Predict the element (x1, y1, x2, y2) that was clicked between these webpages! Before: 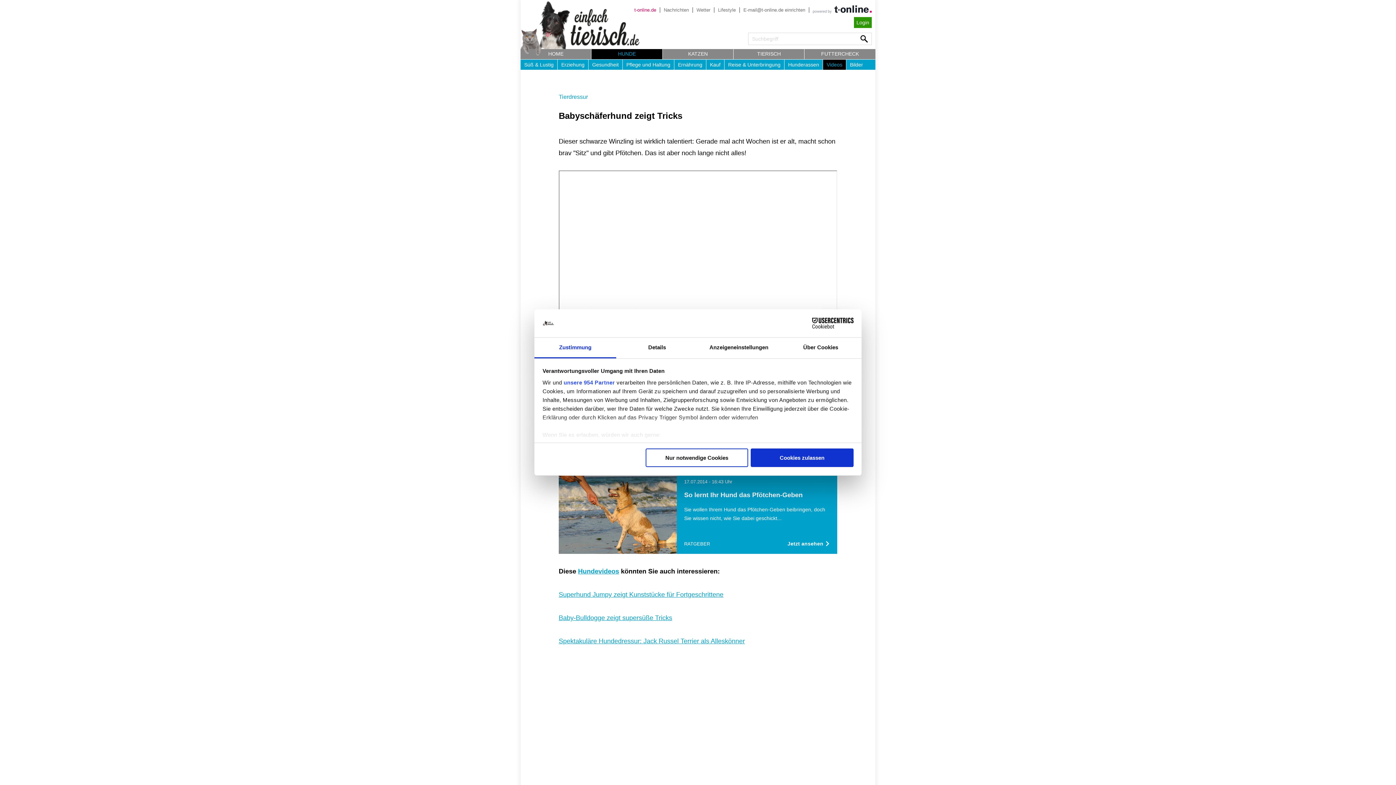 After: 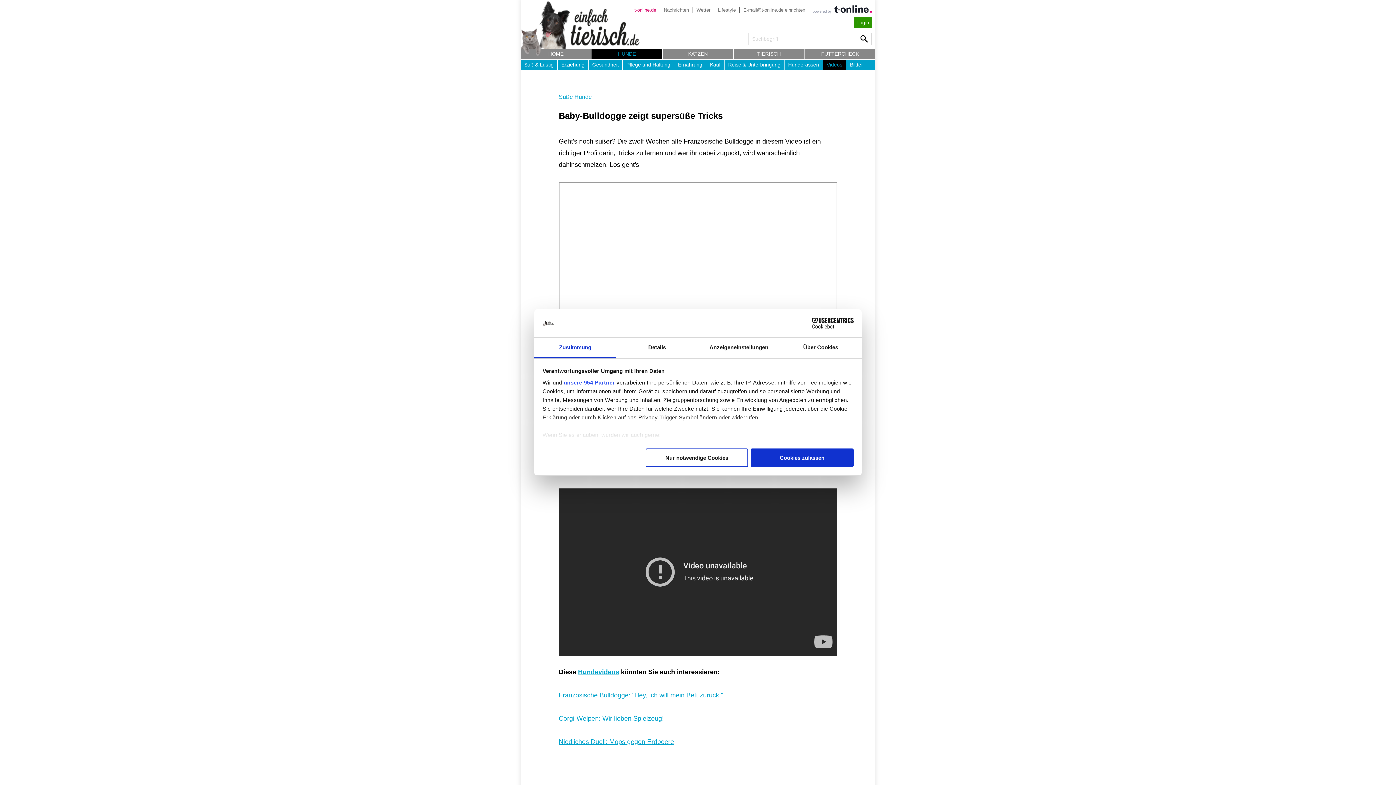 Action: label: Baby-Bulldogge zeigt supersüße Tricks bbox: (558, 614, 672, 621)